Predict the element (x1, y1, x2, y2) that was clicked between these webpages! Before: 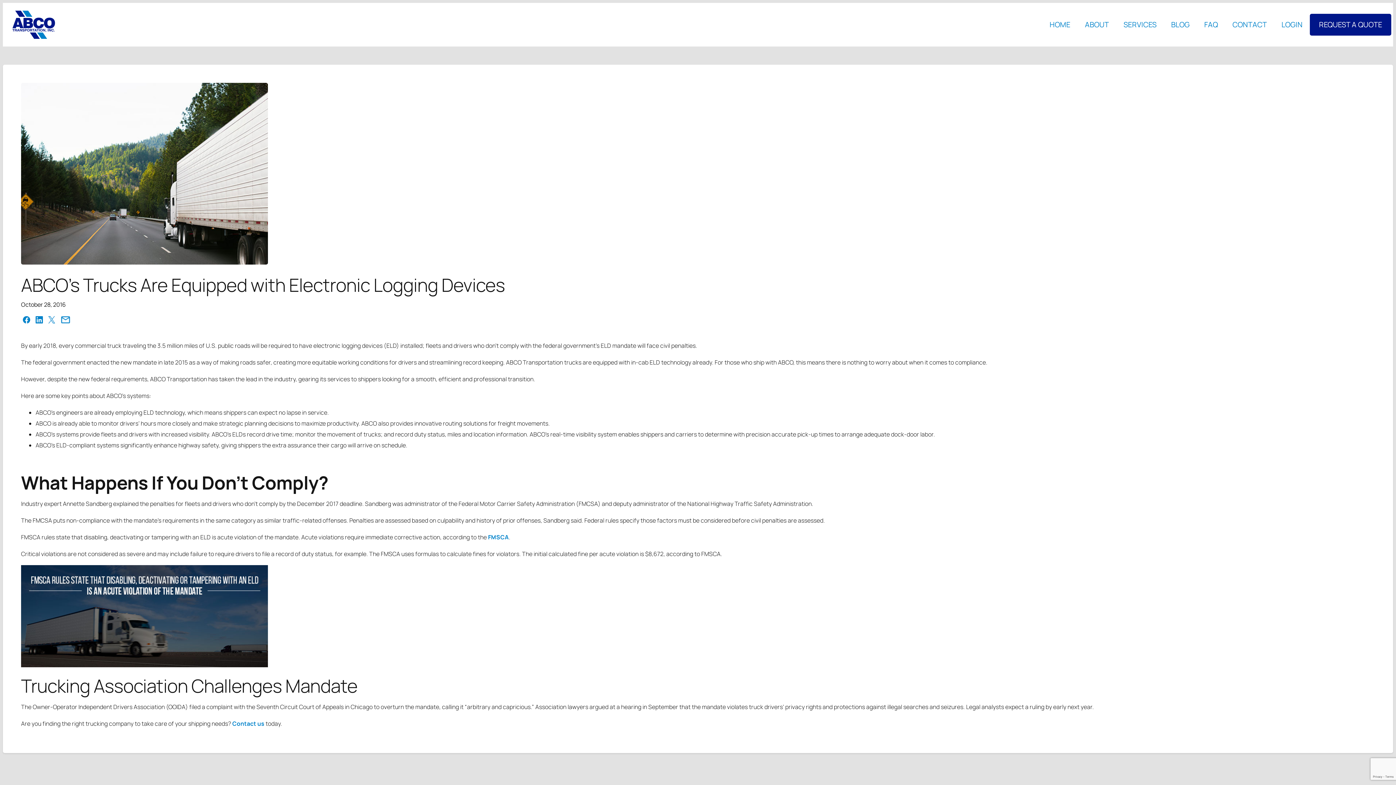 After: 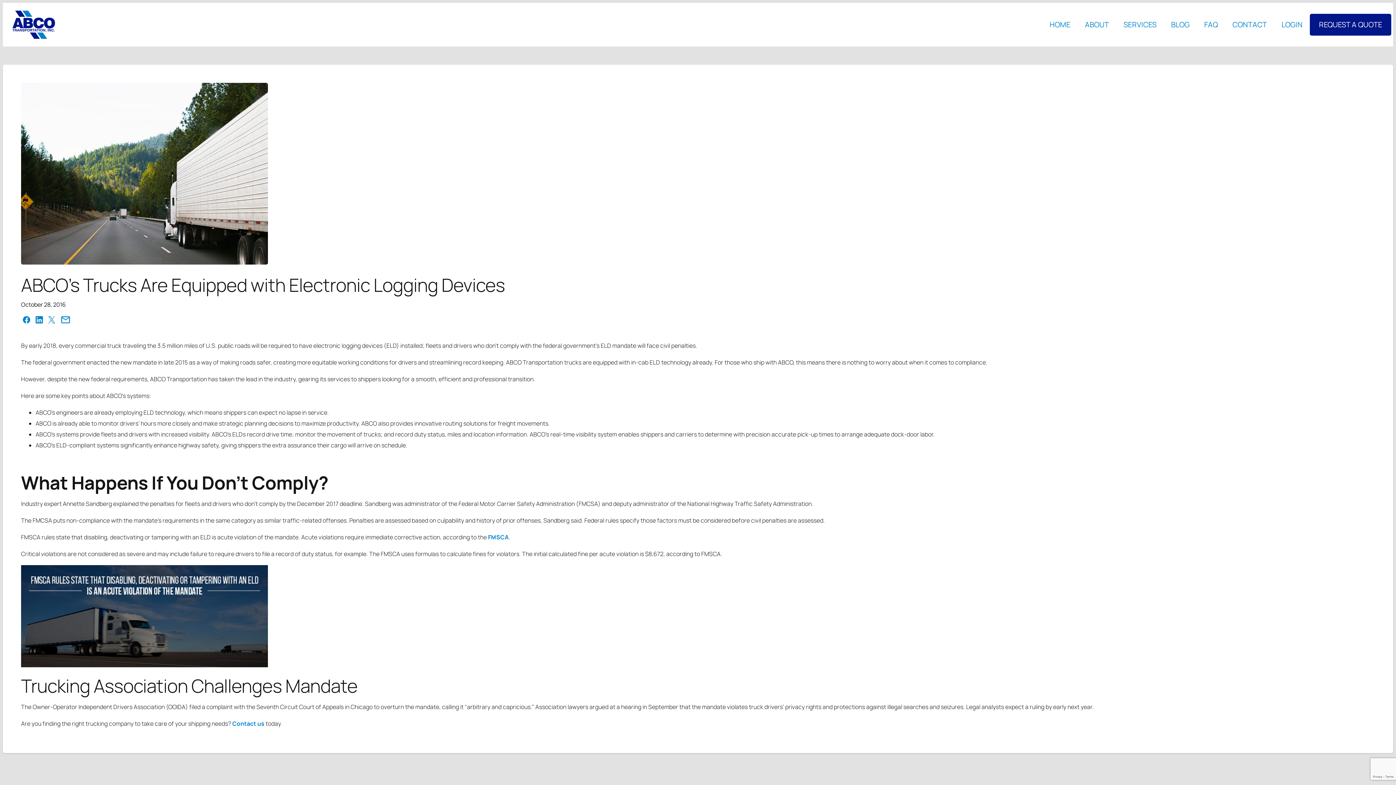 Action: bbox: (21, 314, 33, 325)